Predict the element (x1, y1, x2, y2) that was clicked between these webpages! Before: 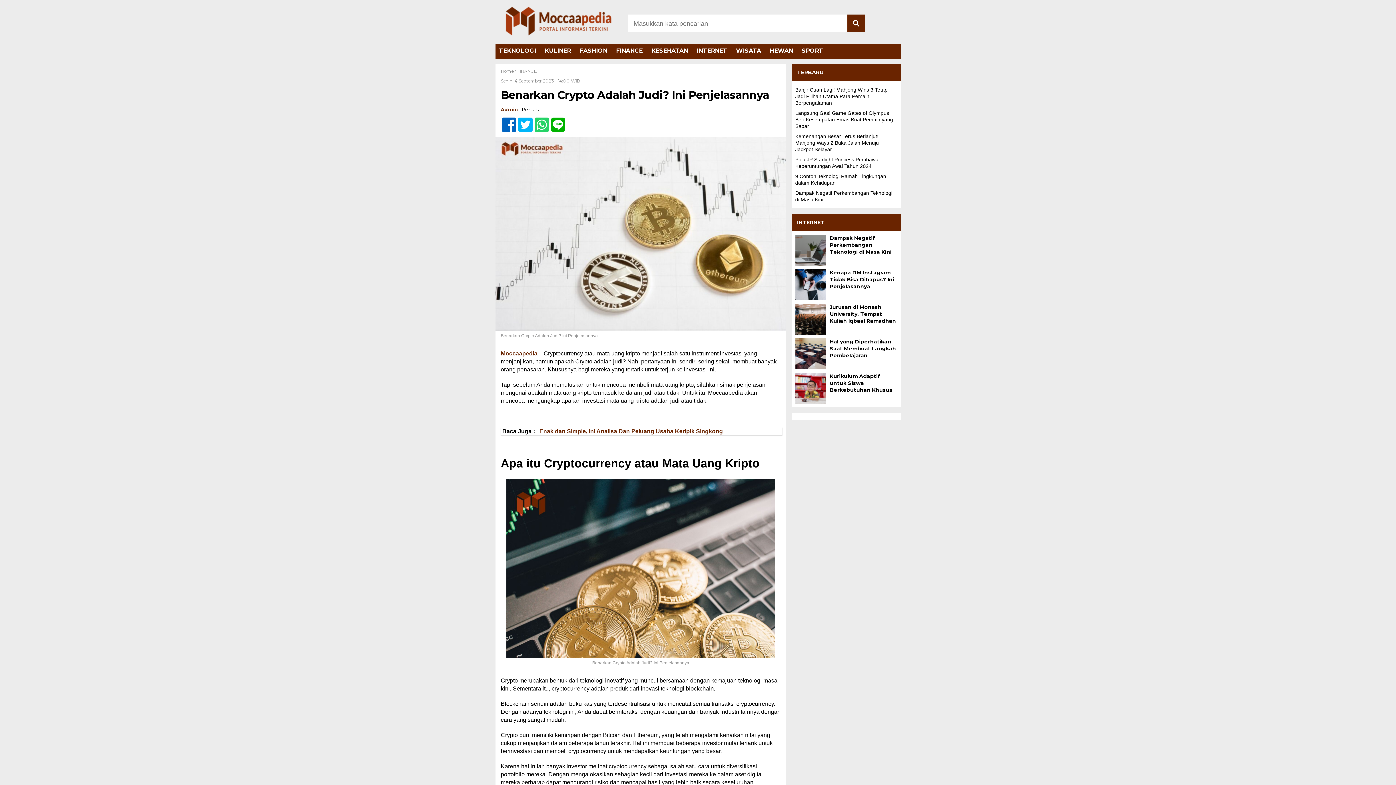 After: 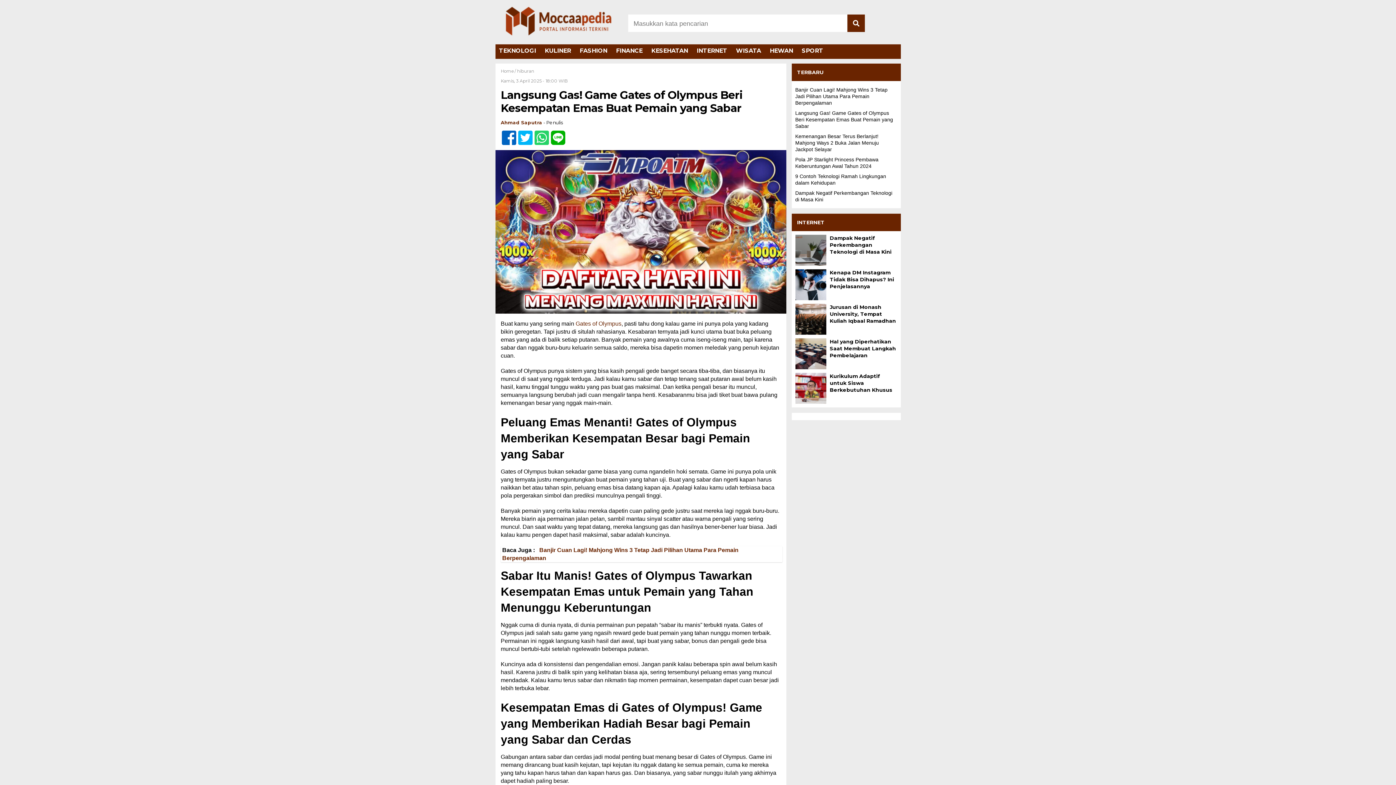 Action: bbox: (795, 110, 893, 129) label: Langsung Gas! Game Gates of Olympus Beri Kesempatan Emas Buat Pemain yang Sabar